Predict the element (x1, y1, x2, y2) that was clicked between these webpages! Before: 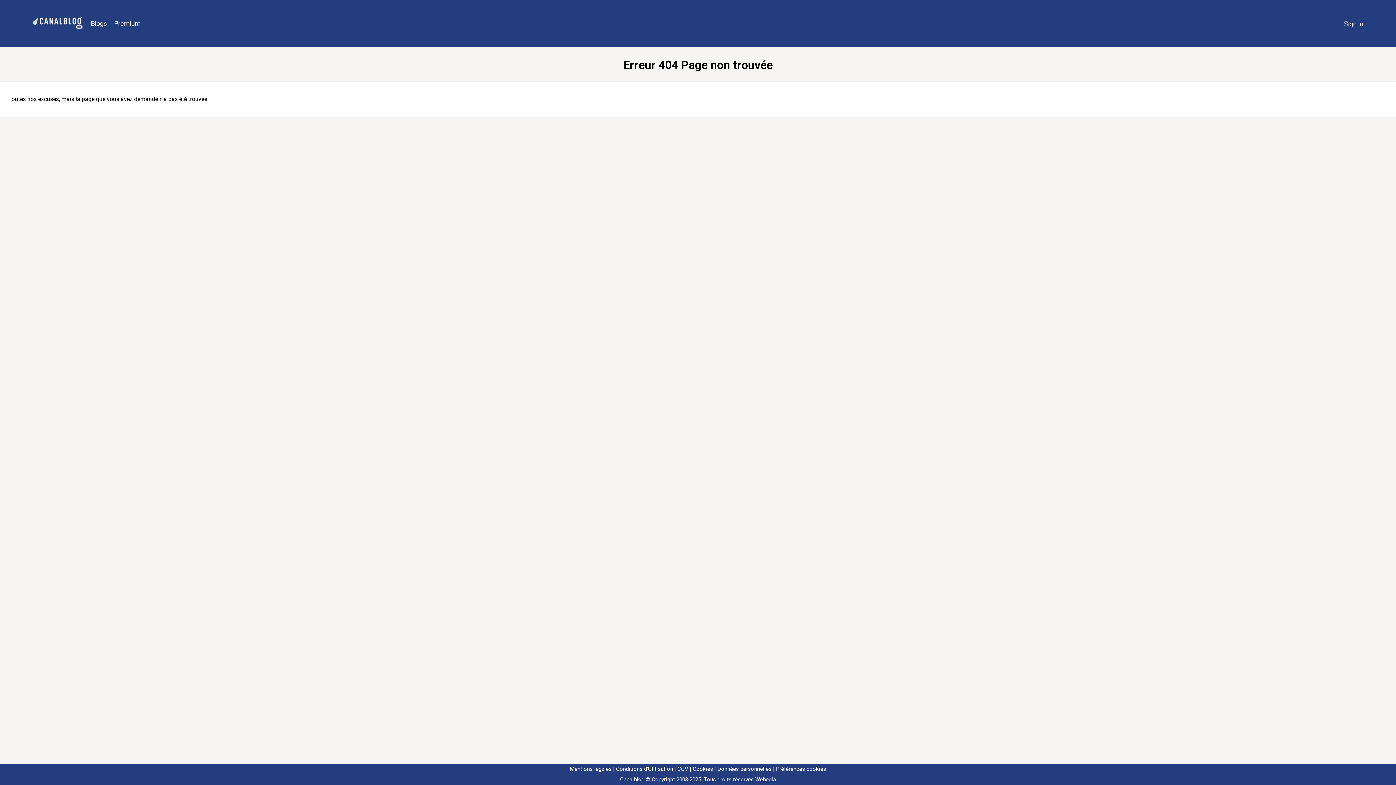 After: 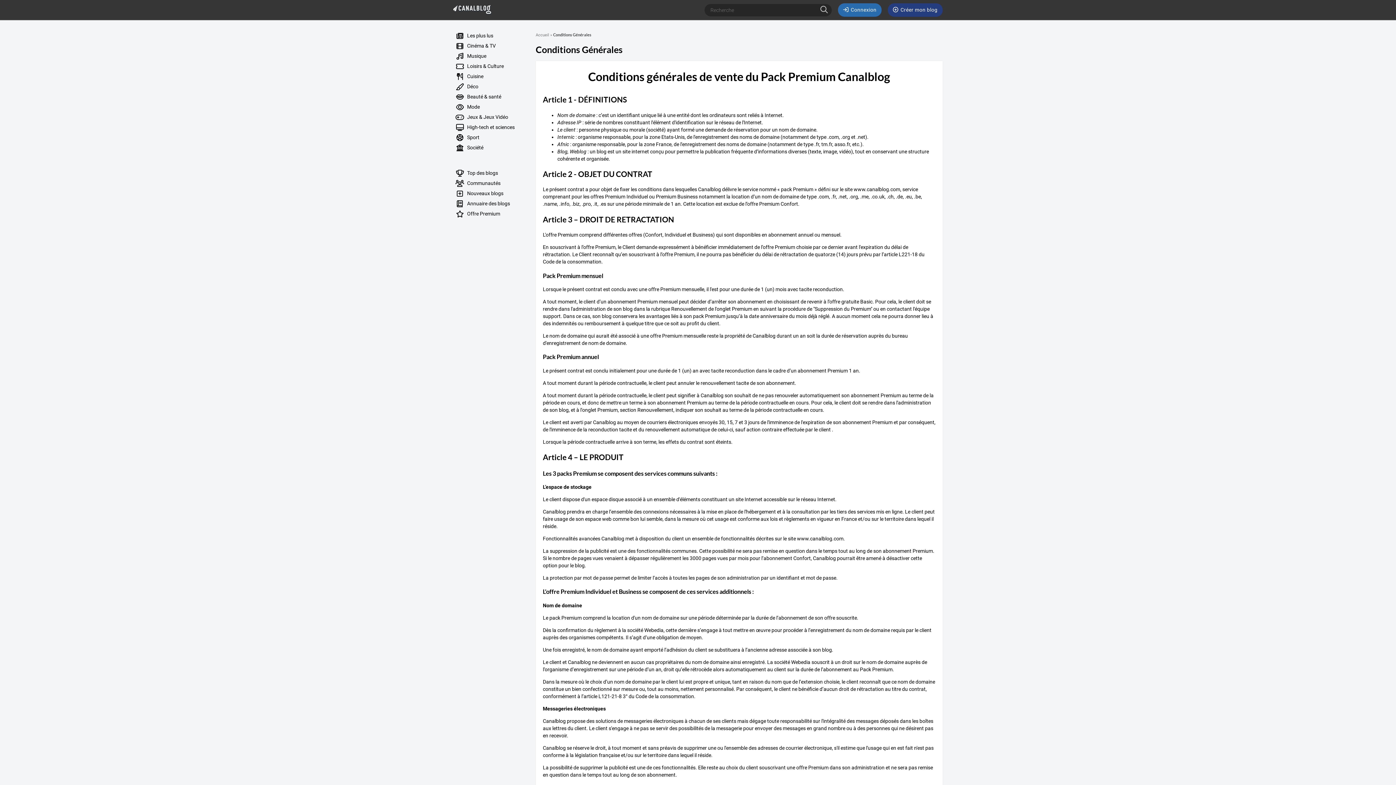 Action: bbox: (674, 766, 688, 772) label: CGV